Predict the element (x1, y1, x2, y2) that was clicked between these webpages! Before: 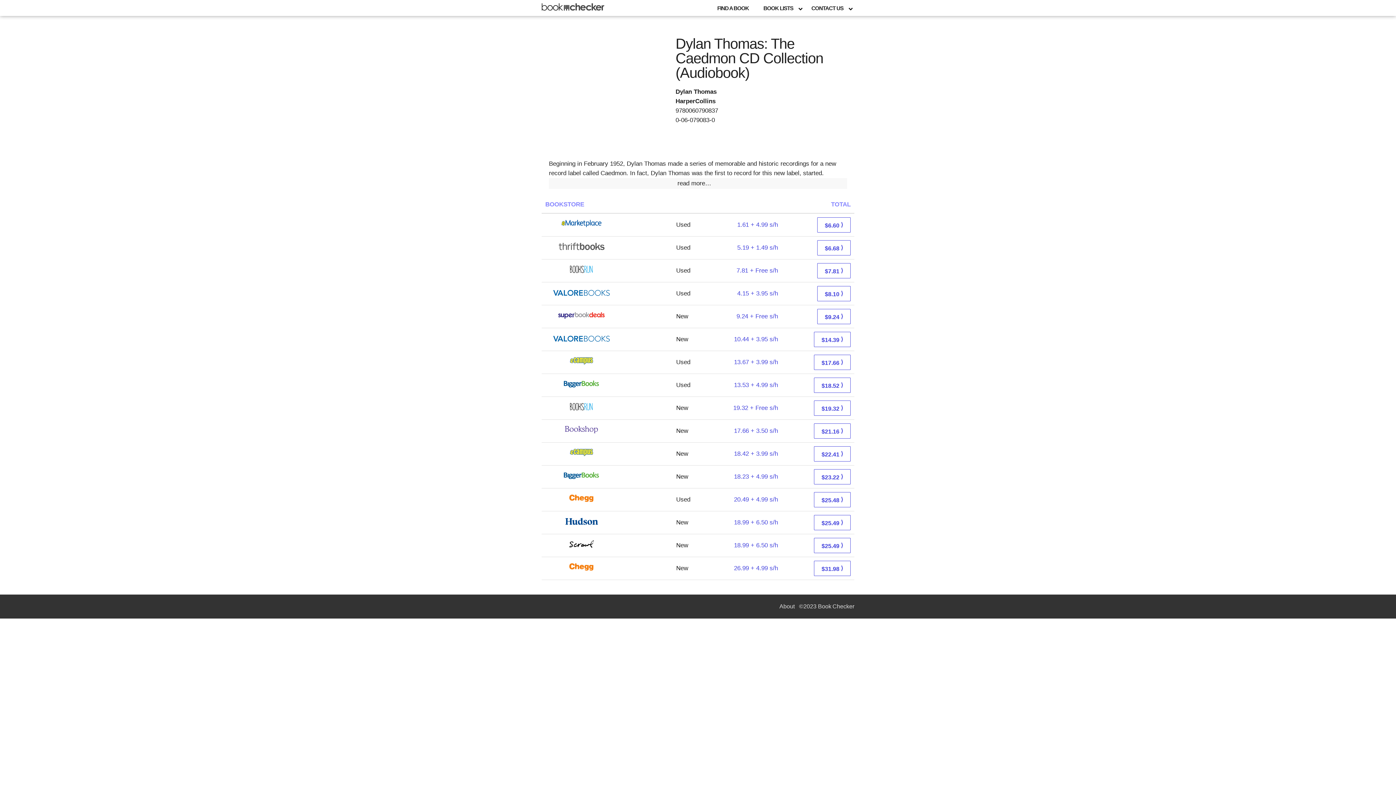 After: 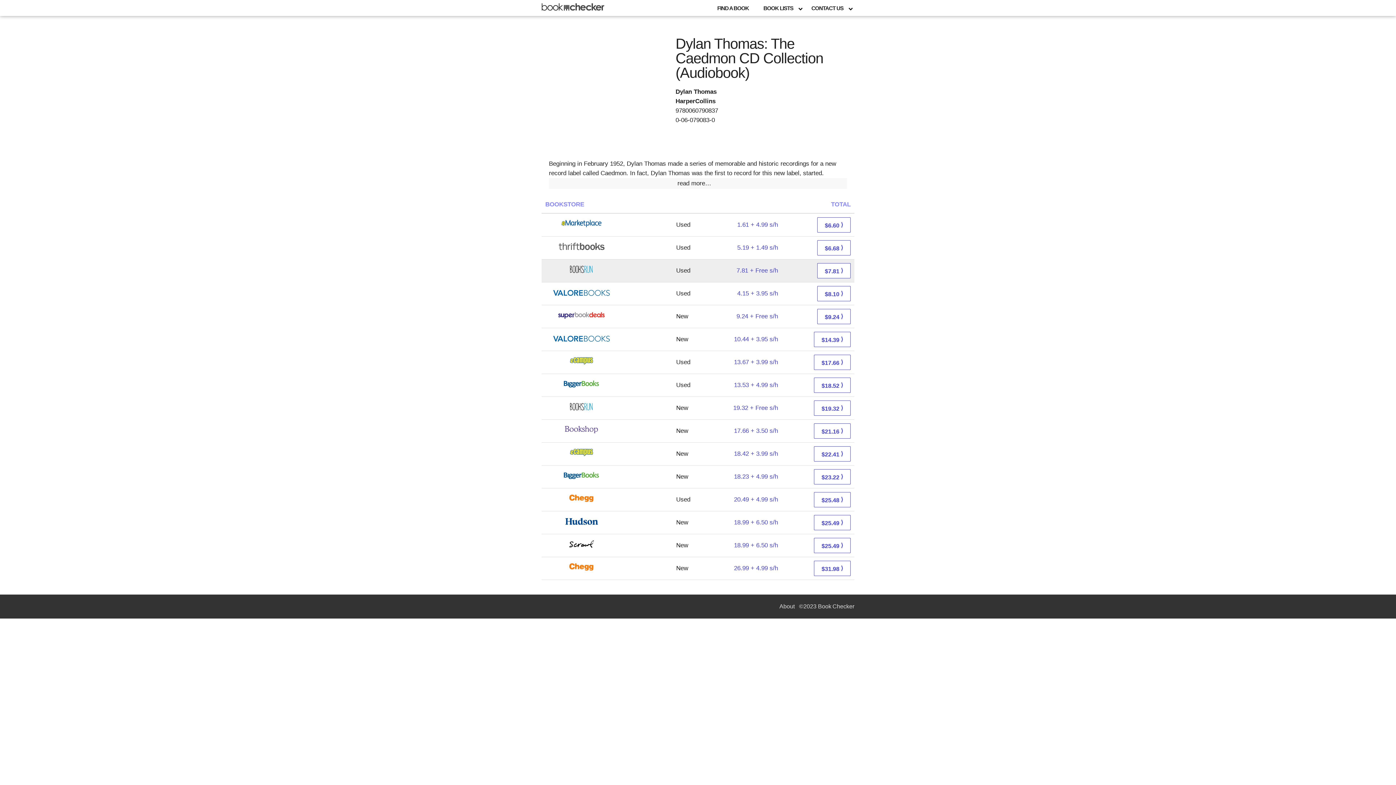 Action: bbox: (545, 267, 618, 274)